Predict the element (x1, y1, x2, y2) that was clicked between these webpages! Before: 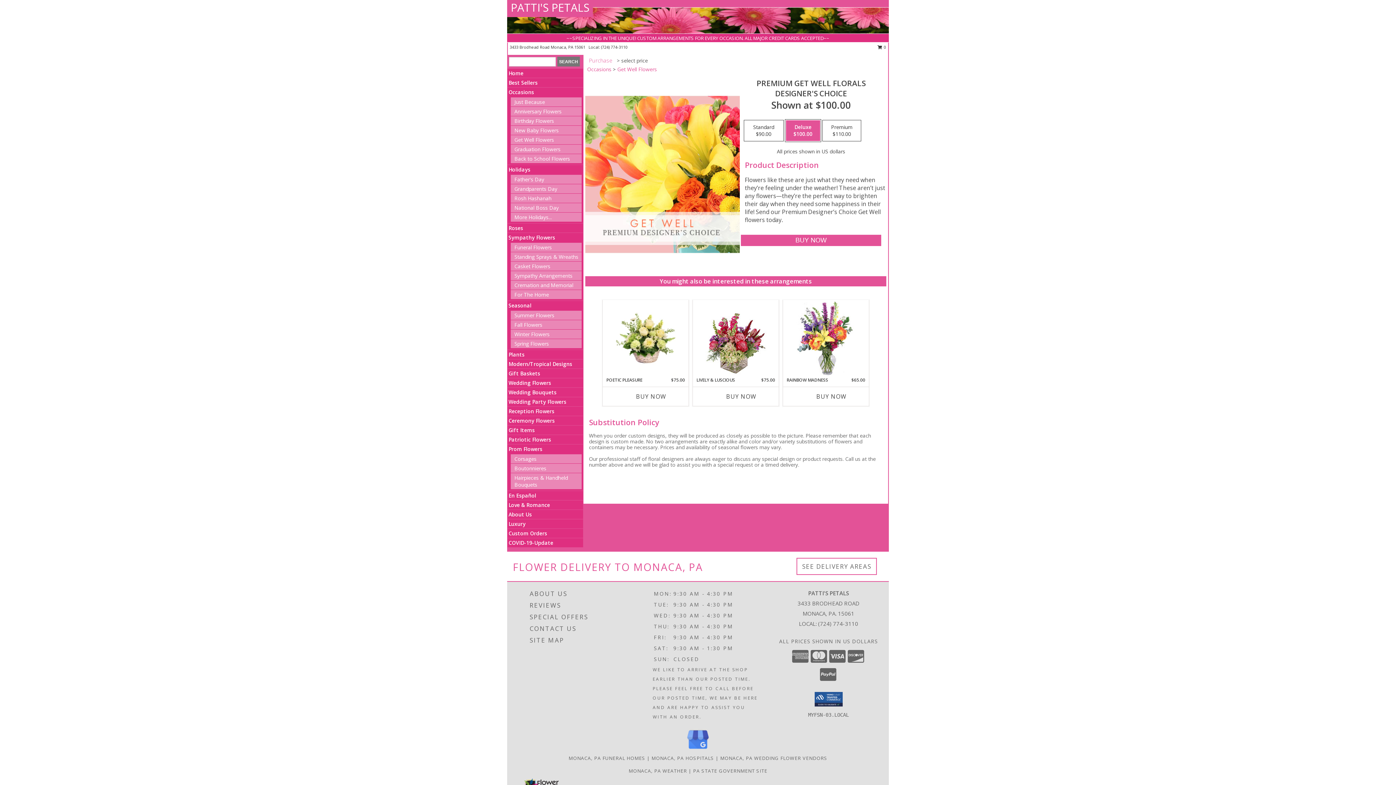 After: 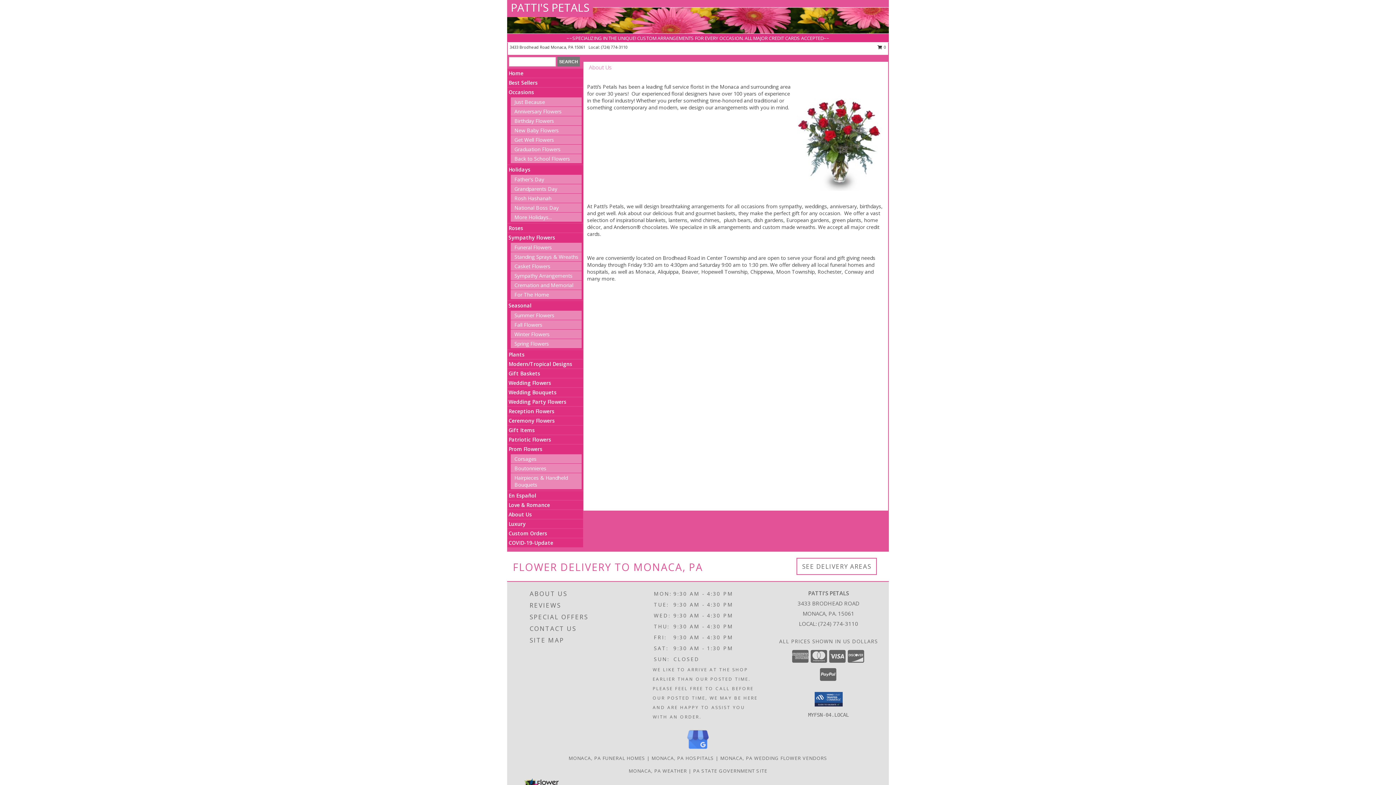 Action: bbox: (508, 511, 532, 518) label: About Us